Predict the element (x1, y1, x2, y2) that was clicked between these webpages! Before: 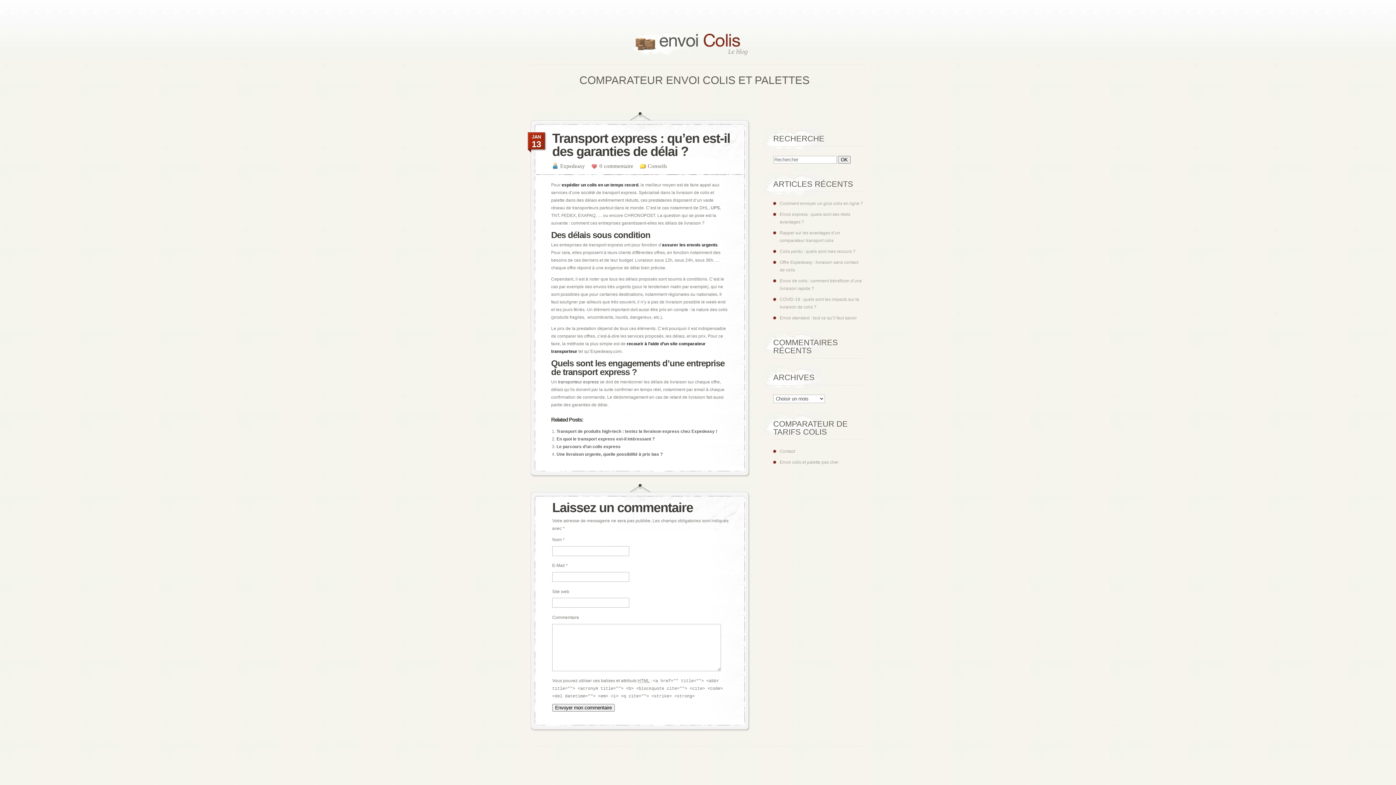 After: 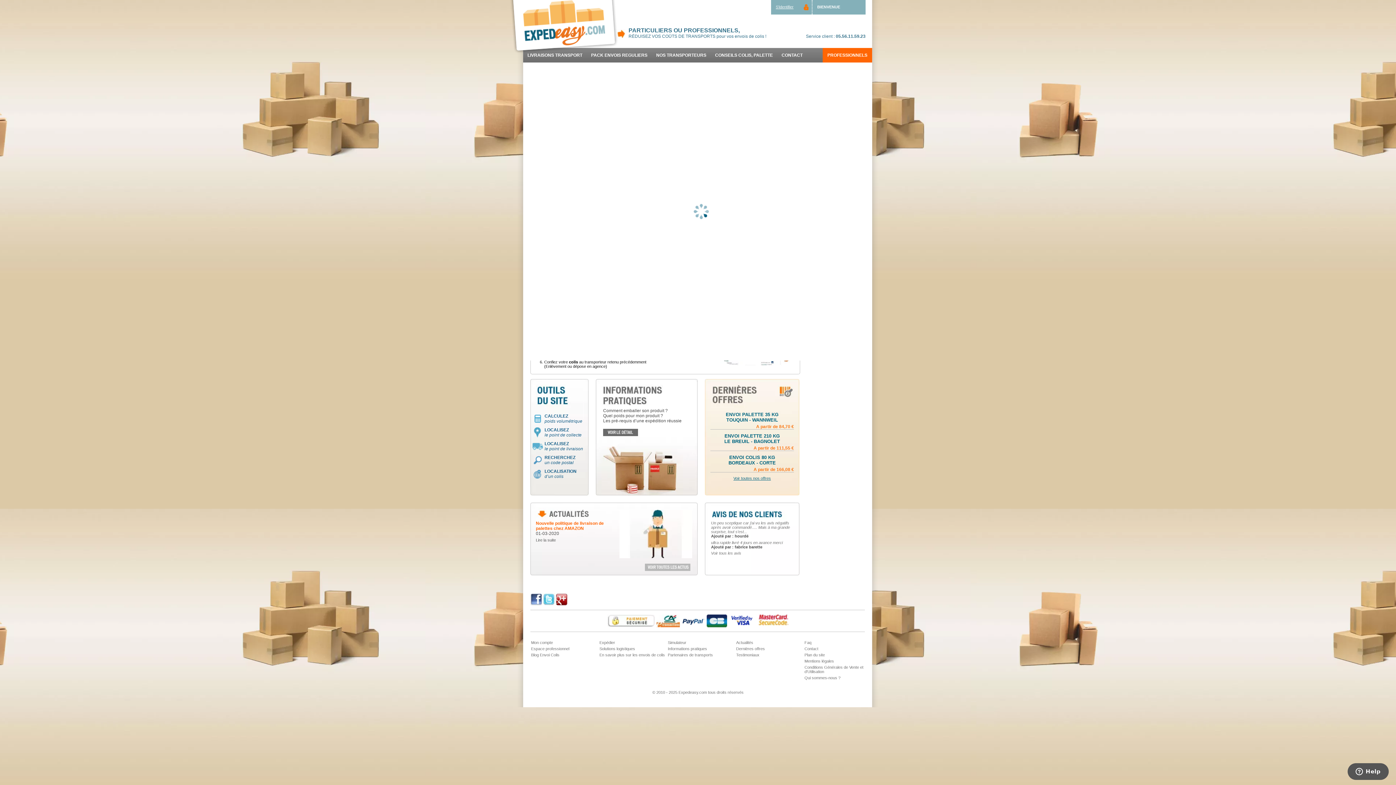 Action: bbox: (579, 76, 809, 84) label: COMPARATEUR ENVOI COLIS ET PALETTES